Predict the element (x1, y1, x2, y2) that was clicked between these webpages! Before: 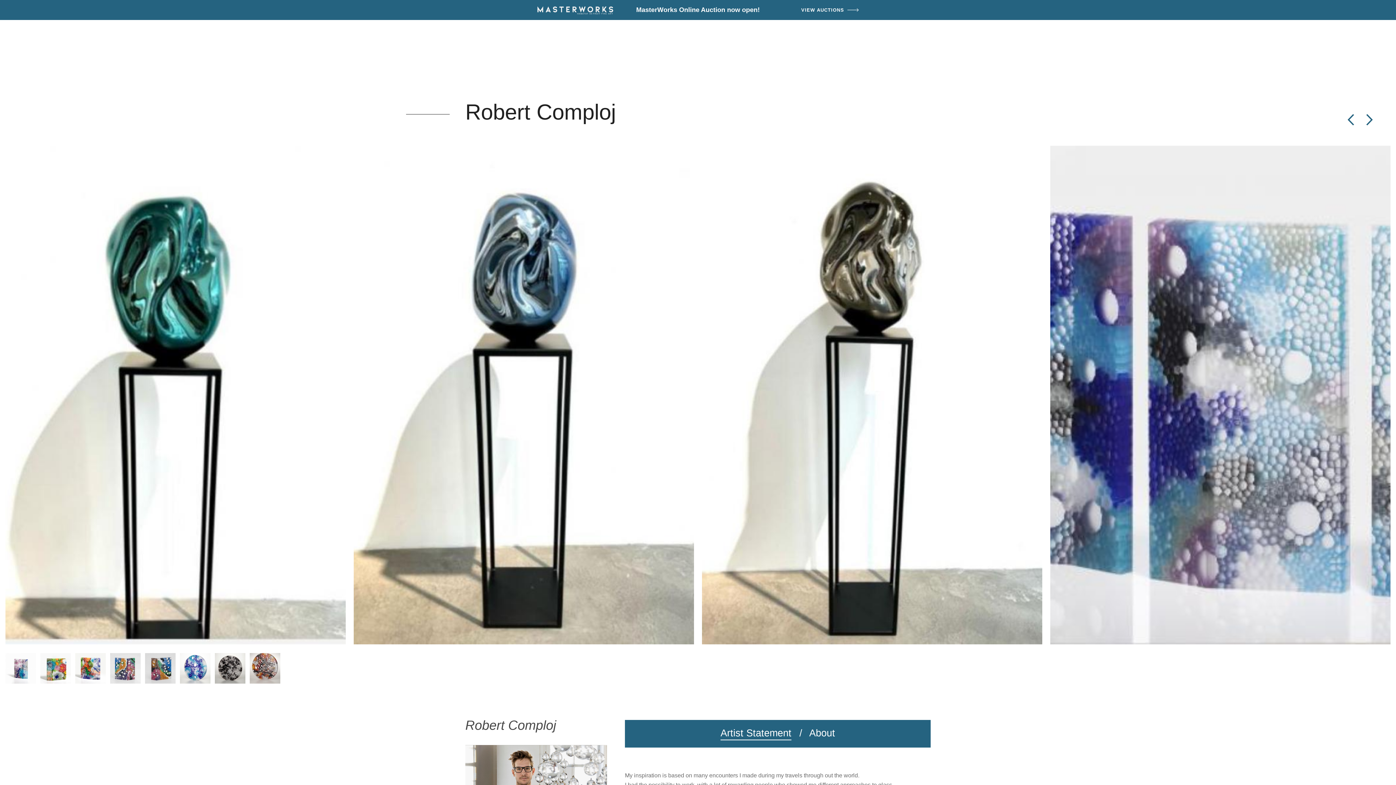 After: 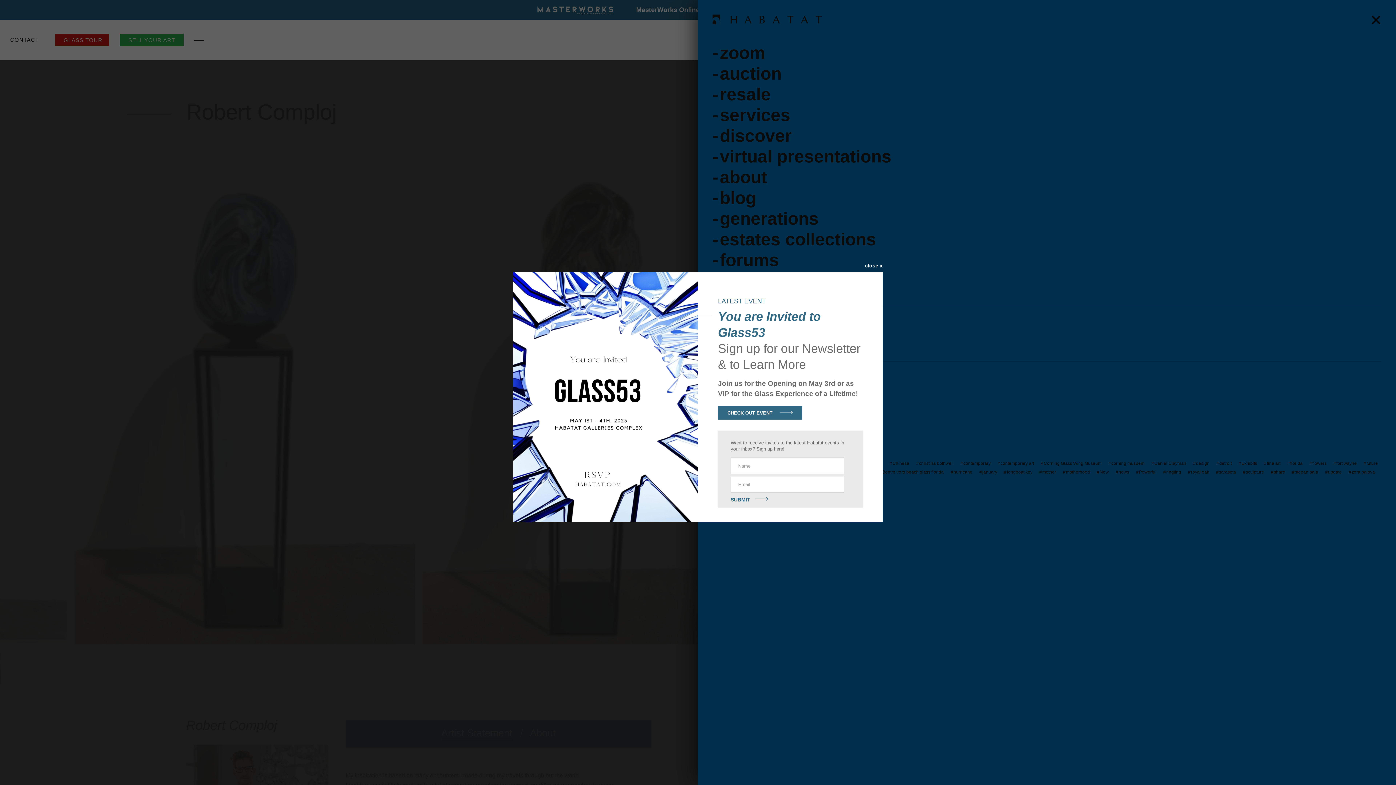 Action: label: Artist Statement bbox: (720, 726, 791, 740)